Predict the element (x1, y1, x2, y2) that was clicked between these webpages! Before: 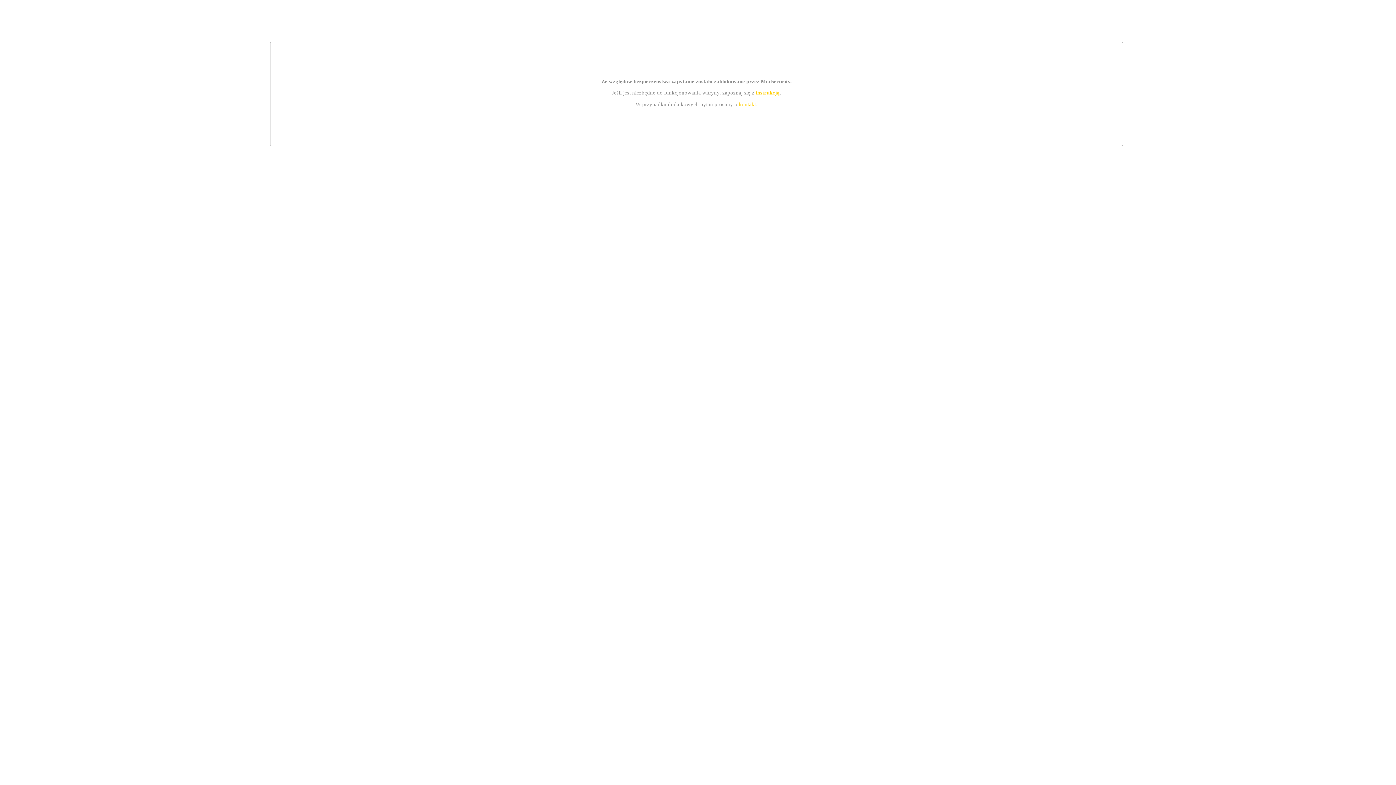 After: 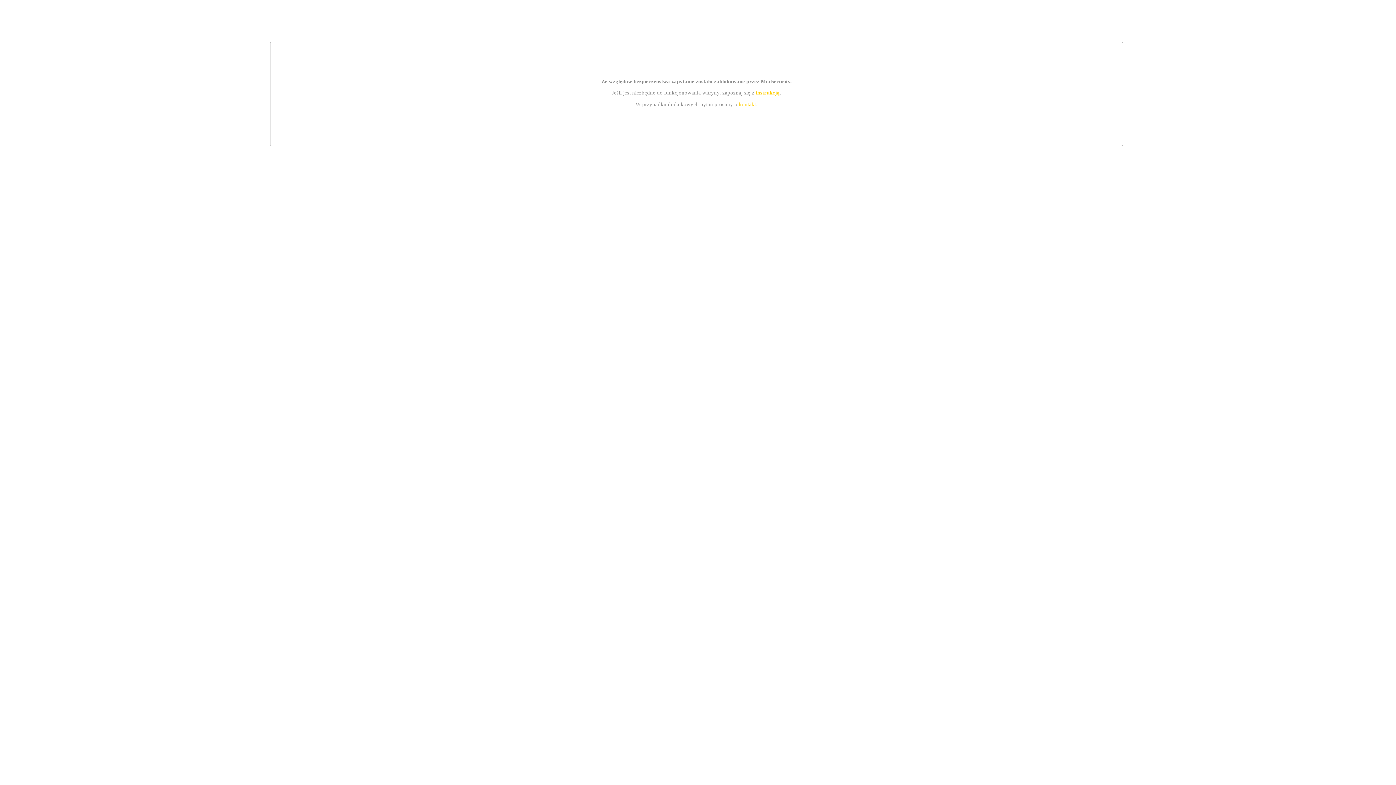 Action: label: instrukcją bbox: (755, 89, 779, 95)